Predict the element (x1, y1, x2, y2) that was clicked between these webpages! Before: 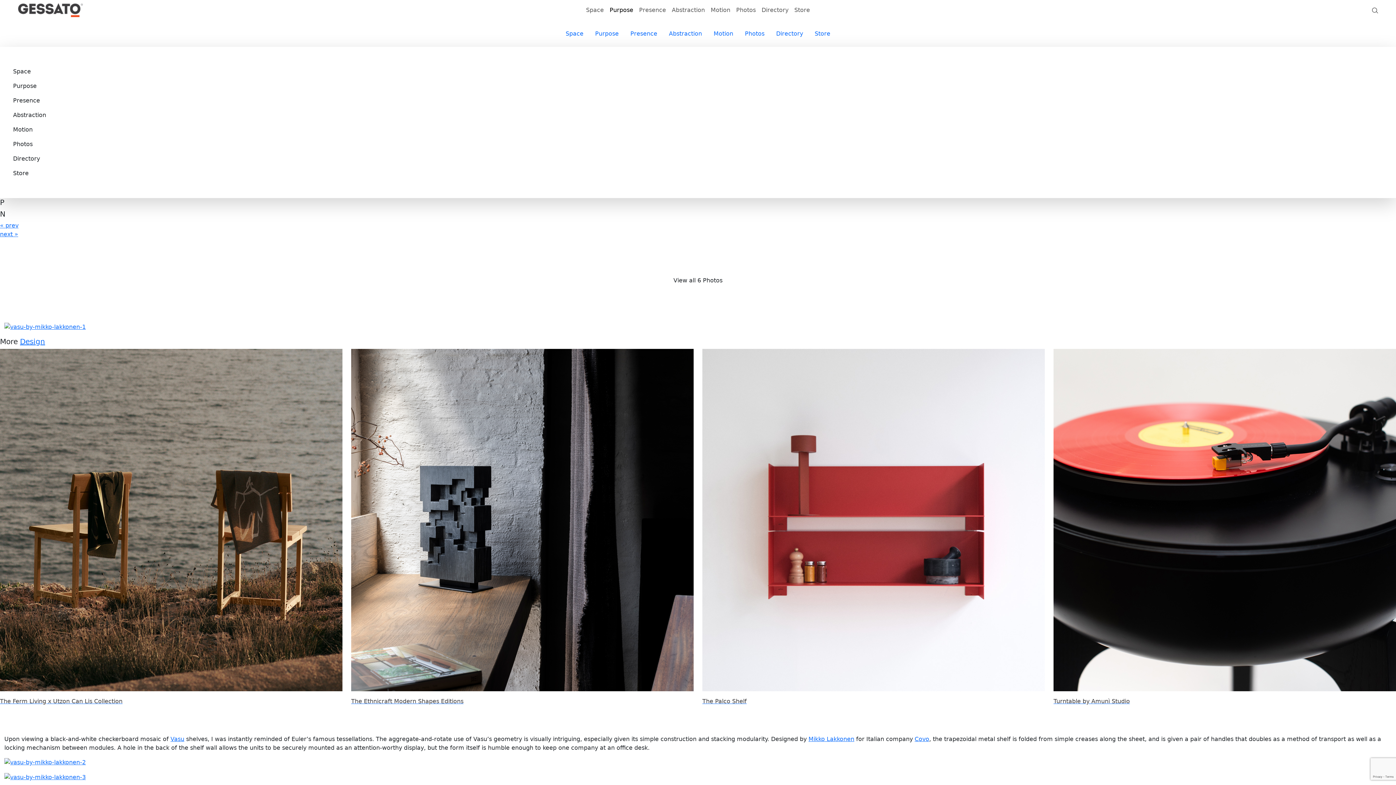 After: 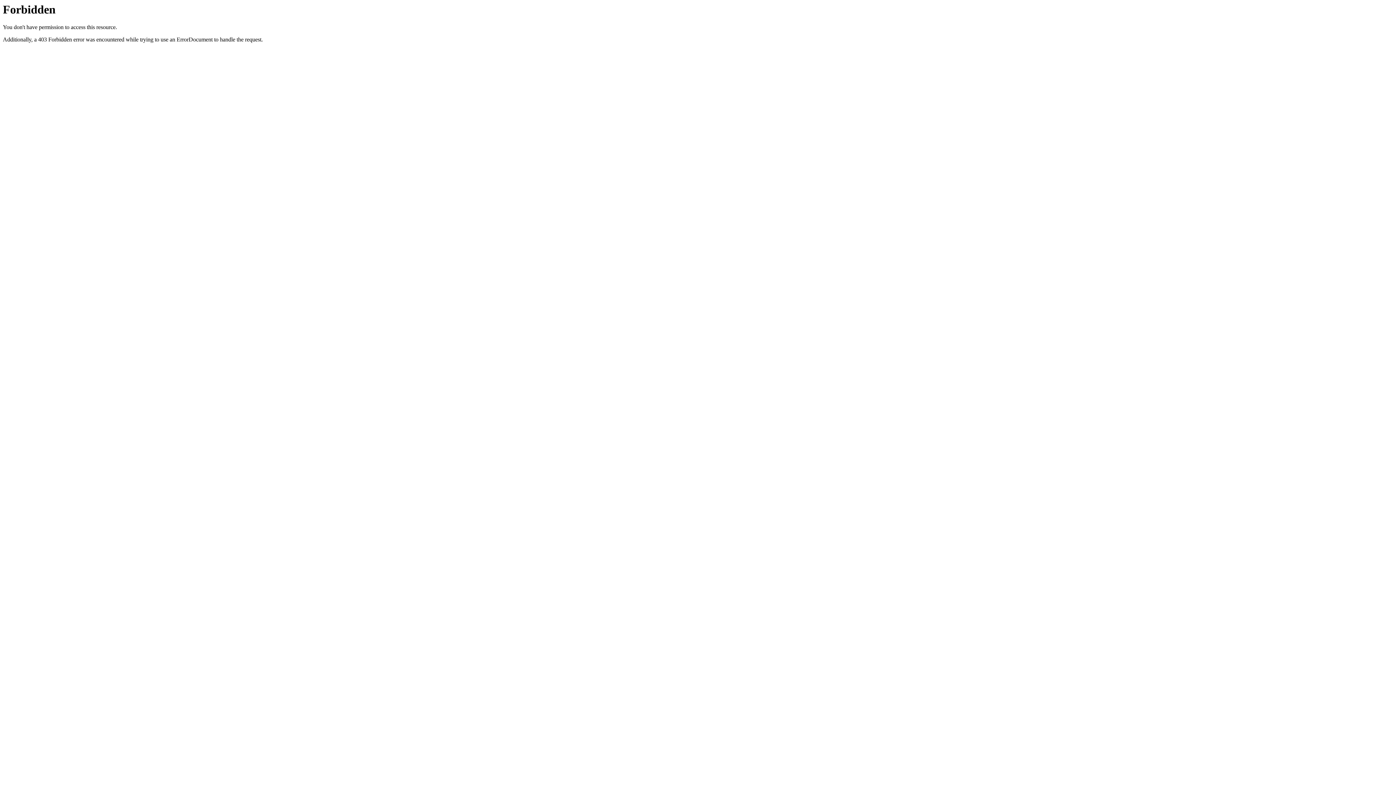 Action: bbox: (4, 773, 85, 780)